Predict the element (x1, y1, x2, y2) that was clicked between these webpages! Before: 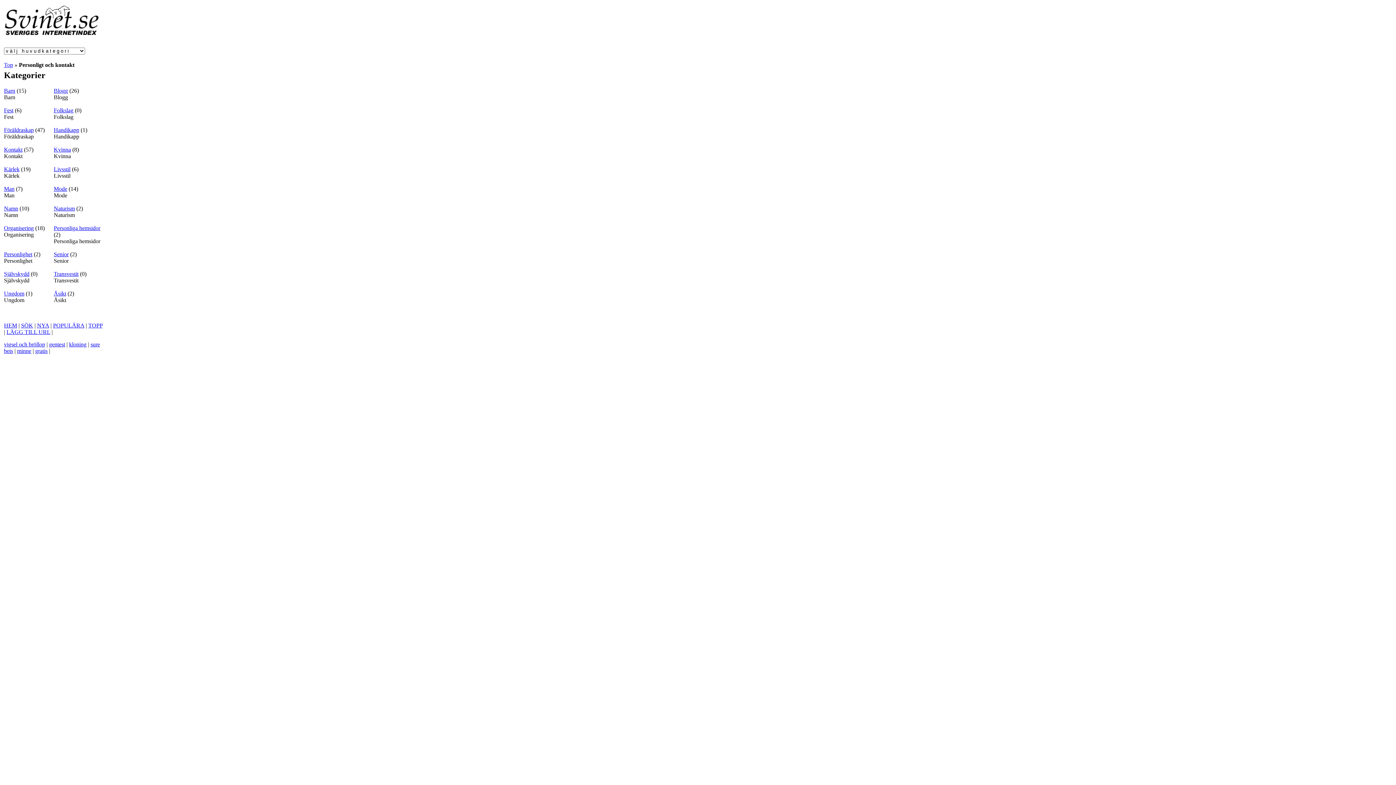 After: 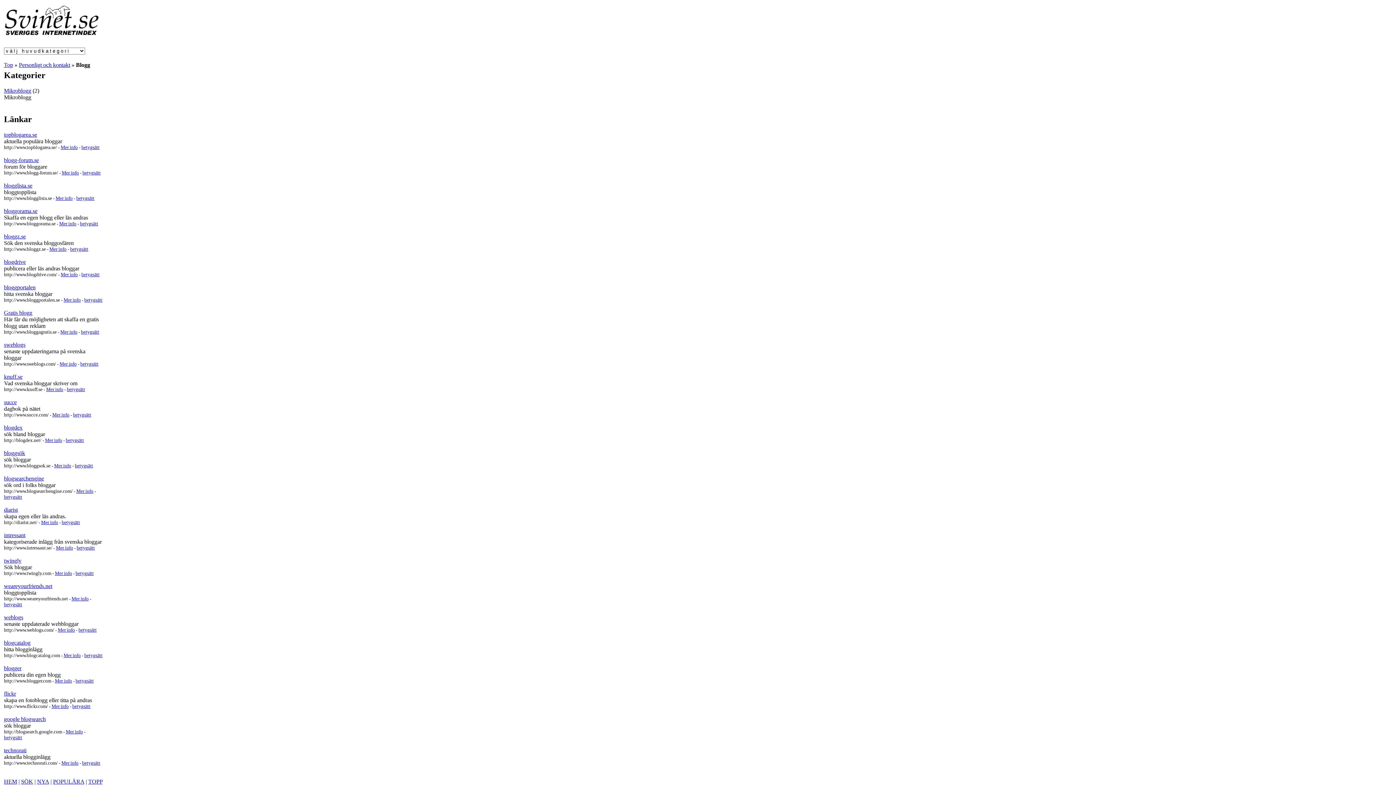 Action: bbox: (53, 87, 68, 93) label: Blogg